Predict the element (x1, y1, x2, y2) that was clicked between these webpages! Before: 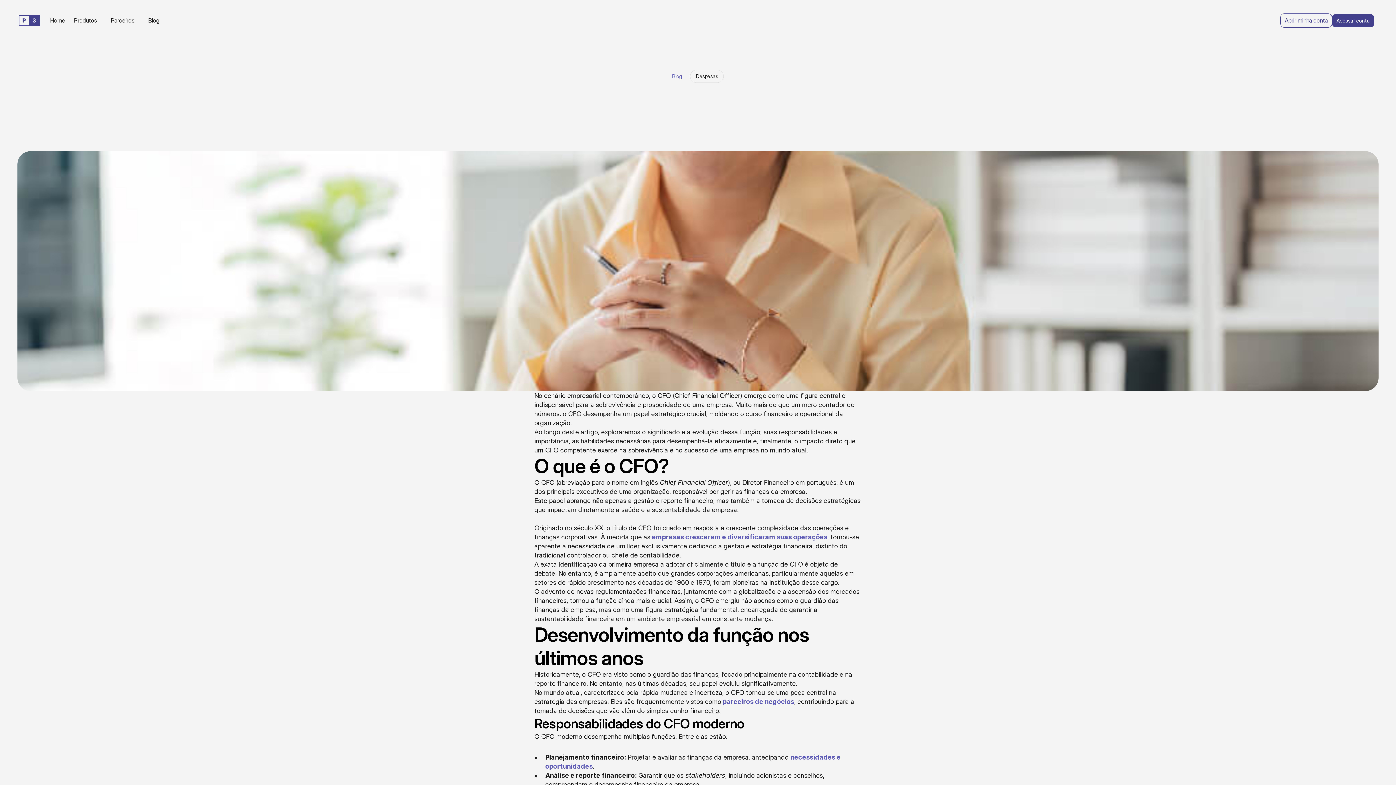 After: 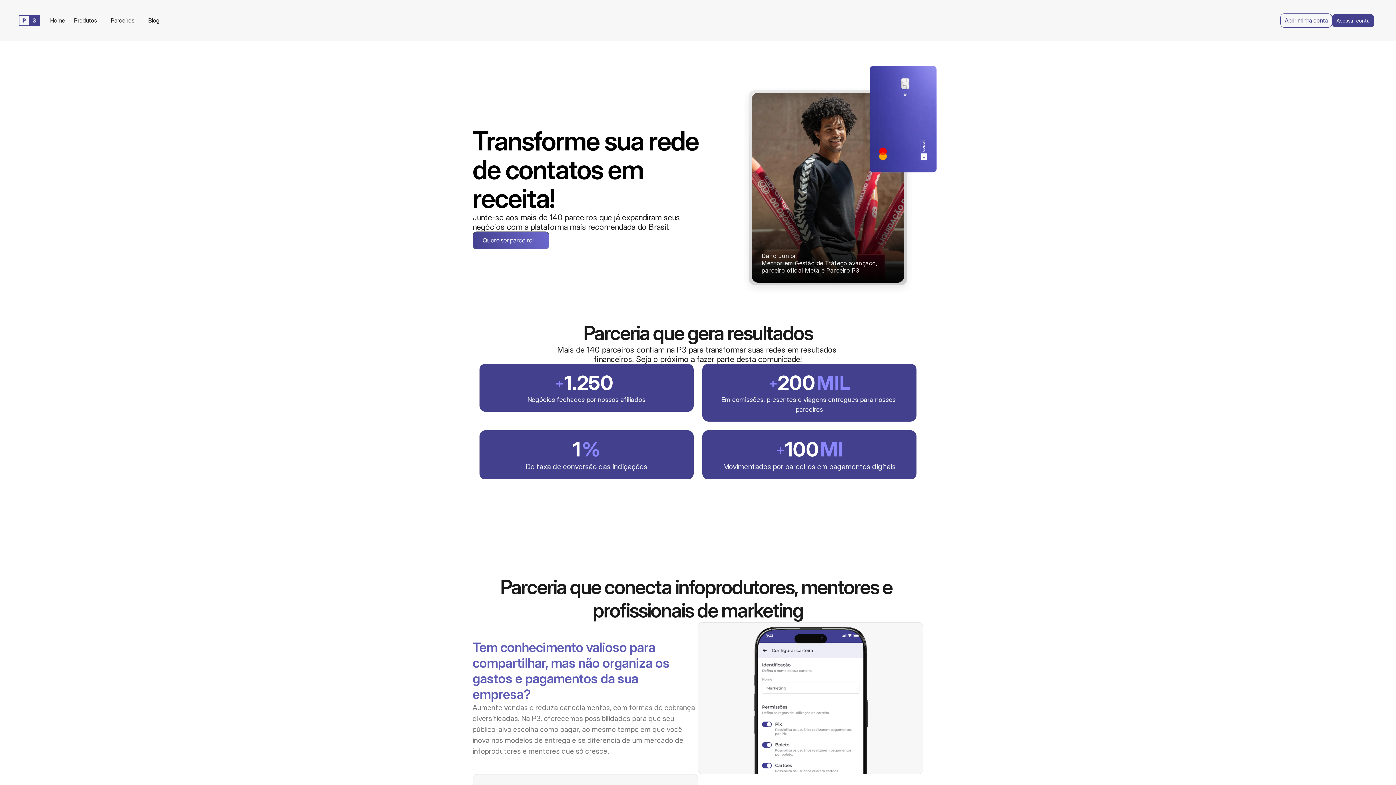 Action: label: Parceiros bbox: (106, 13, 143, 27)